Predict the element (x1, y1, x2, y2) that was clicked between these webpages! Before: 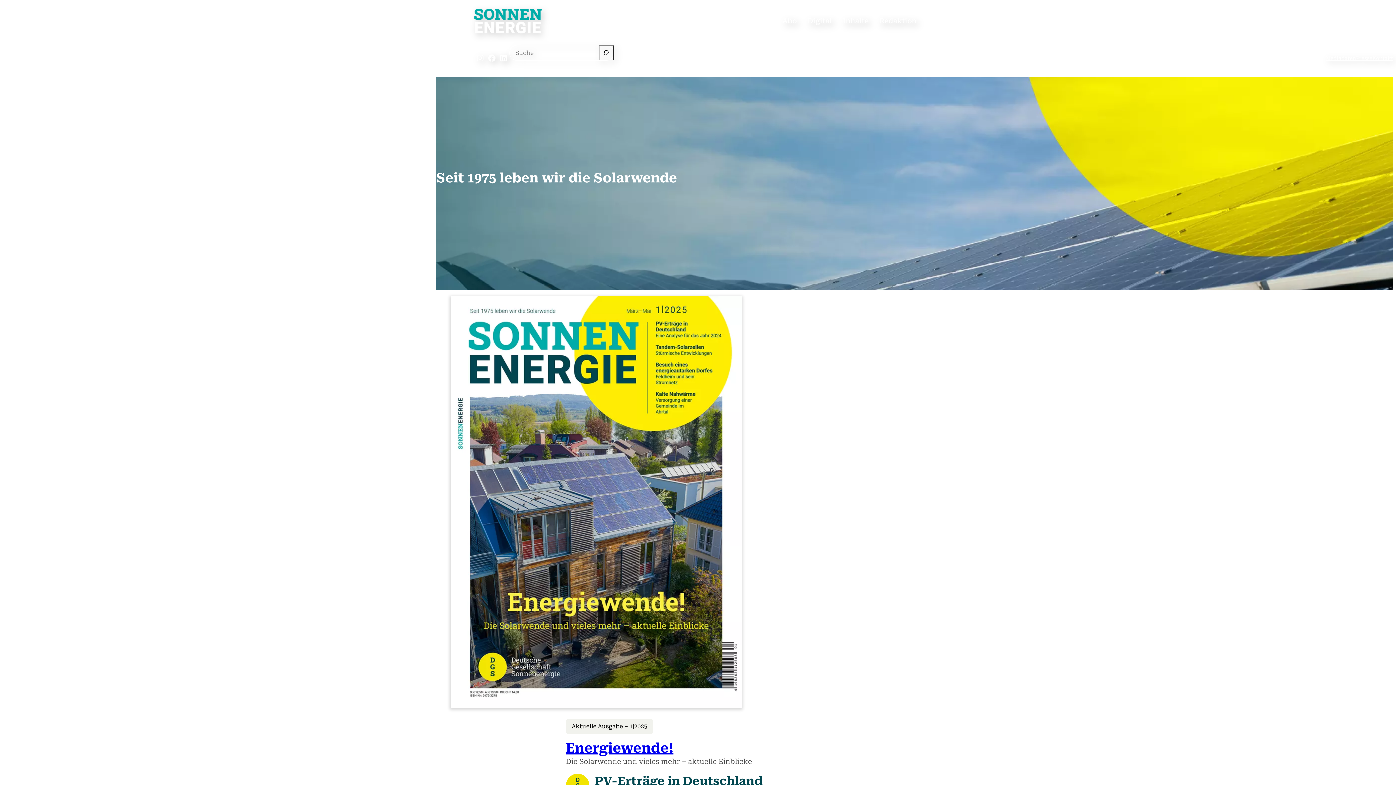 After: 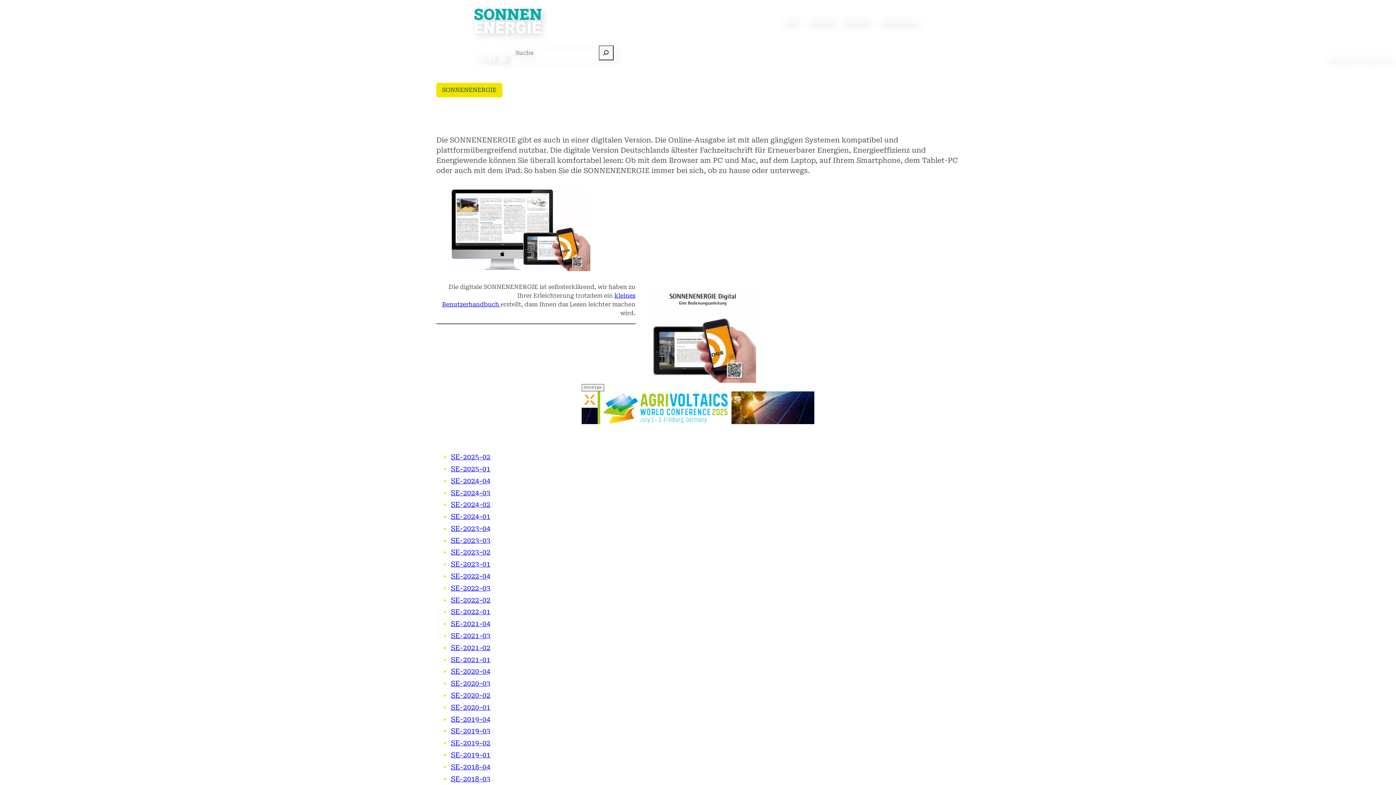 Action: label: Digital bbox: (802, 14, 837, 27)